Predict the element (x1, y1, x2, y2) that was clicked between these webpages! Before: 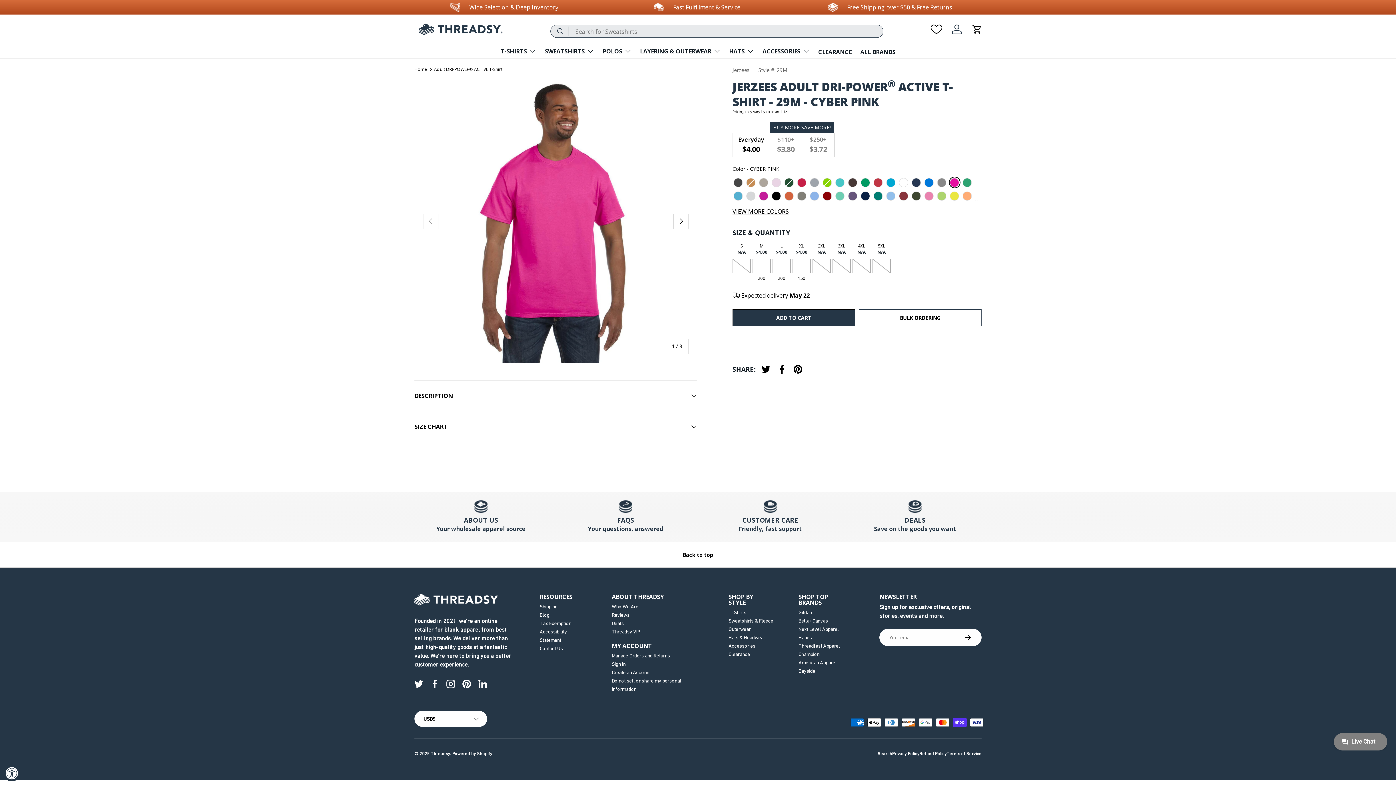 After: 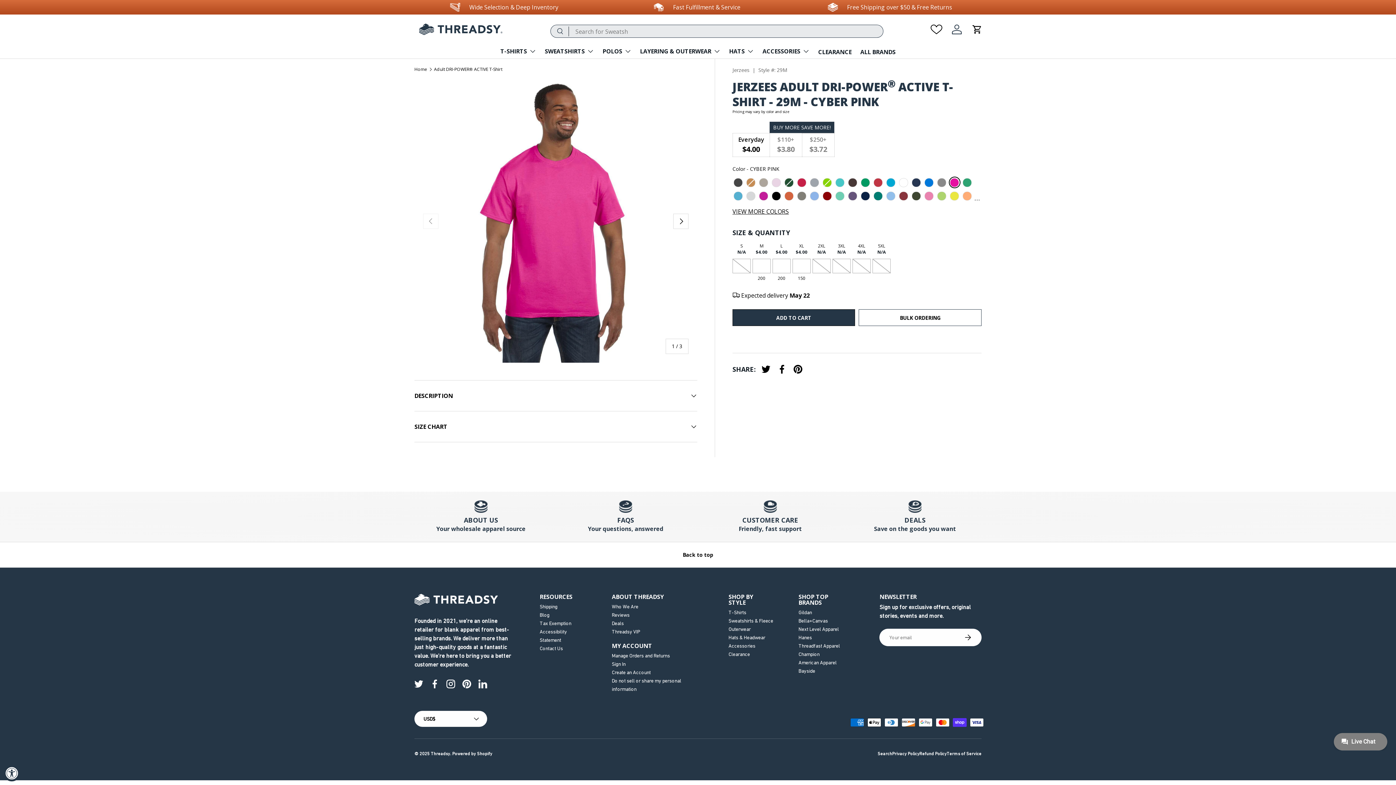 Action: bbox: (434, 67, 502, 71) label: Adult DRI-POWER® ACTIVE T-Shirt